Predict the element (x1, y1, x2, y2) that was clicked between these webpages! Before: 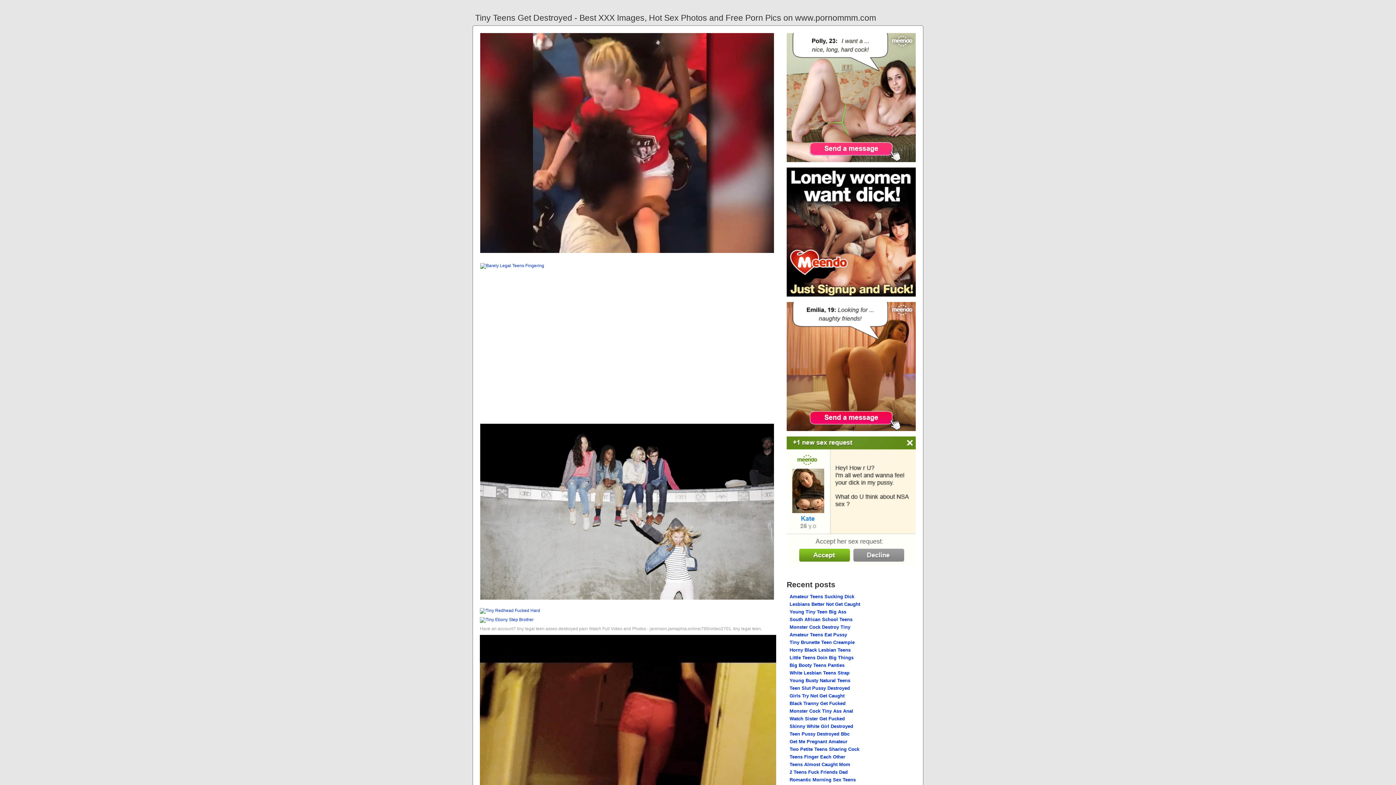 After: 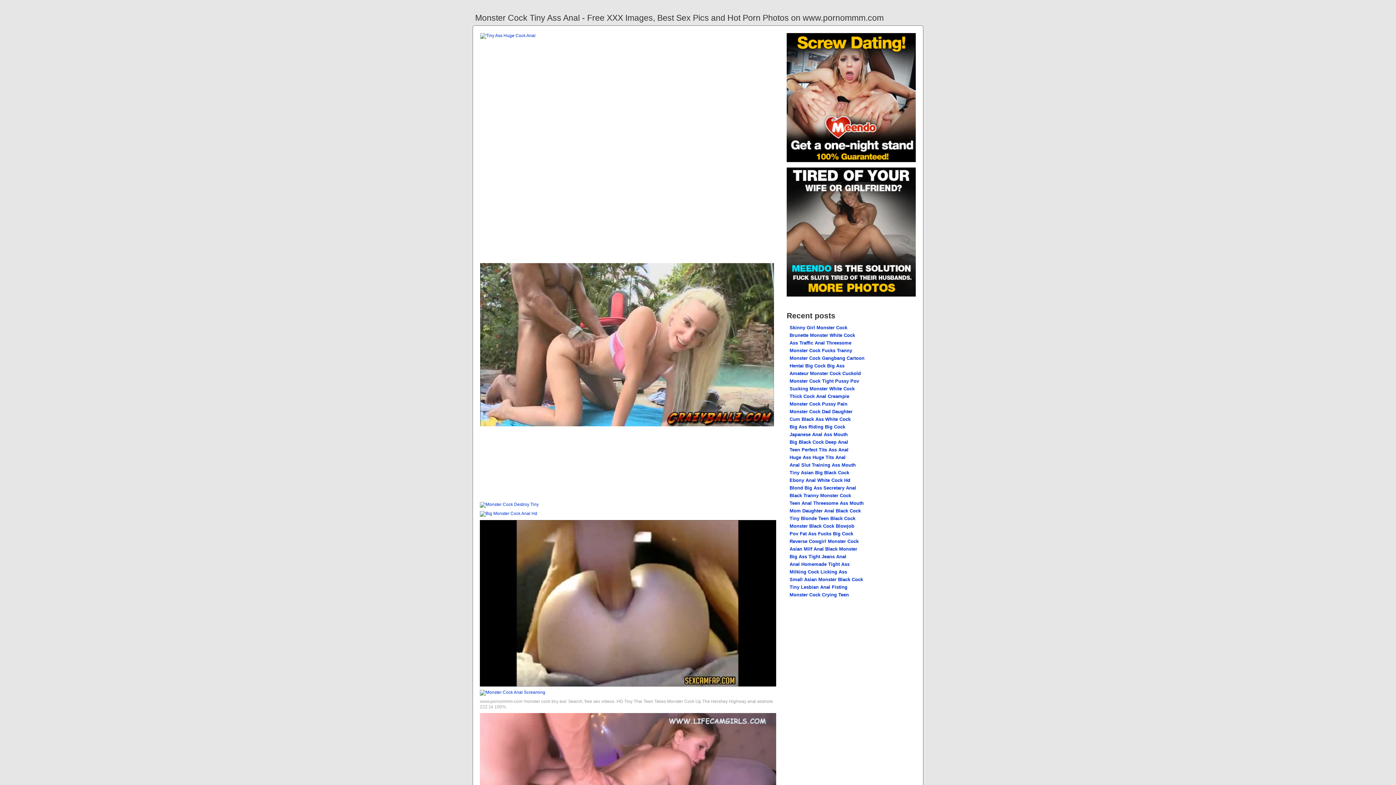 Action: label: Monster Cock Tiny Ass Anal bbox: (789, 708, 853, 714)